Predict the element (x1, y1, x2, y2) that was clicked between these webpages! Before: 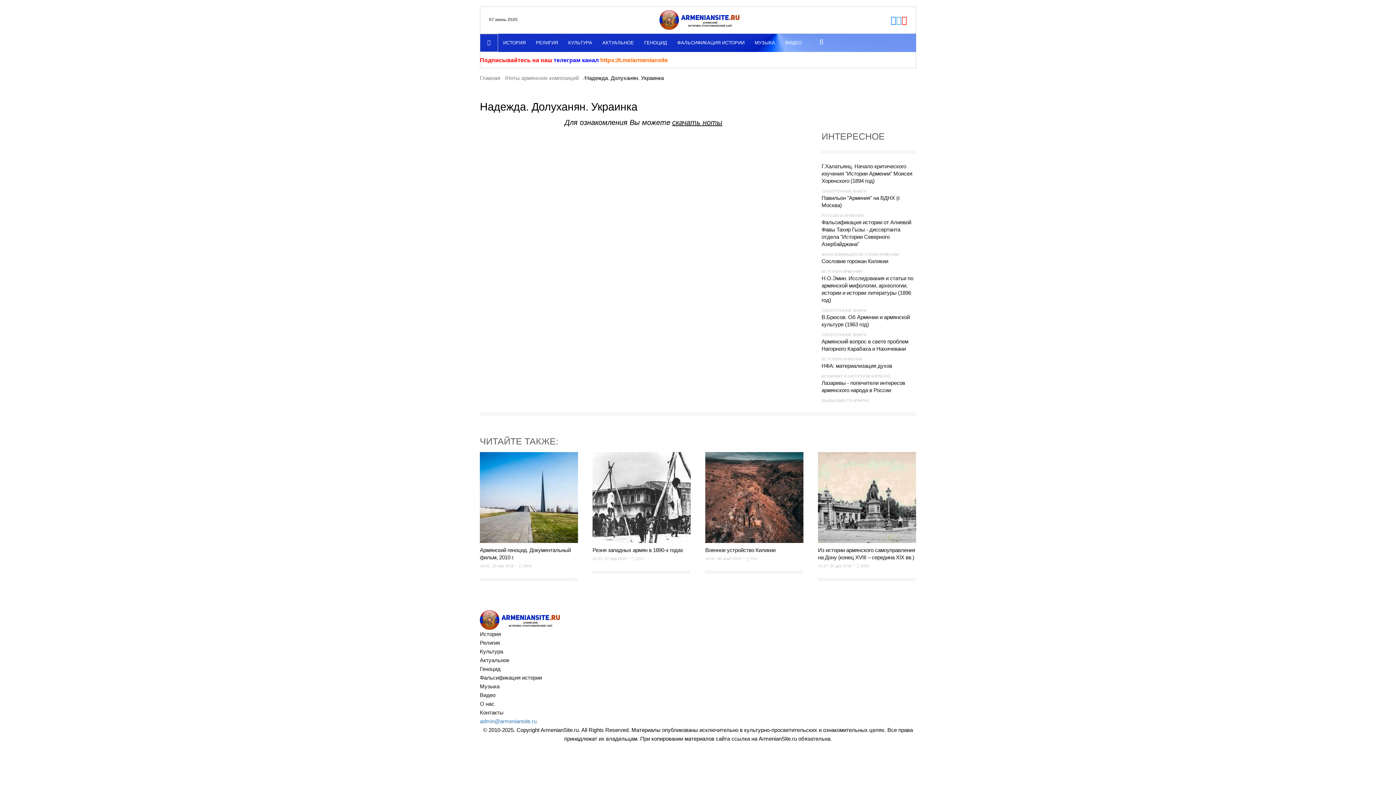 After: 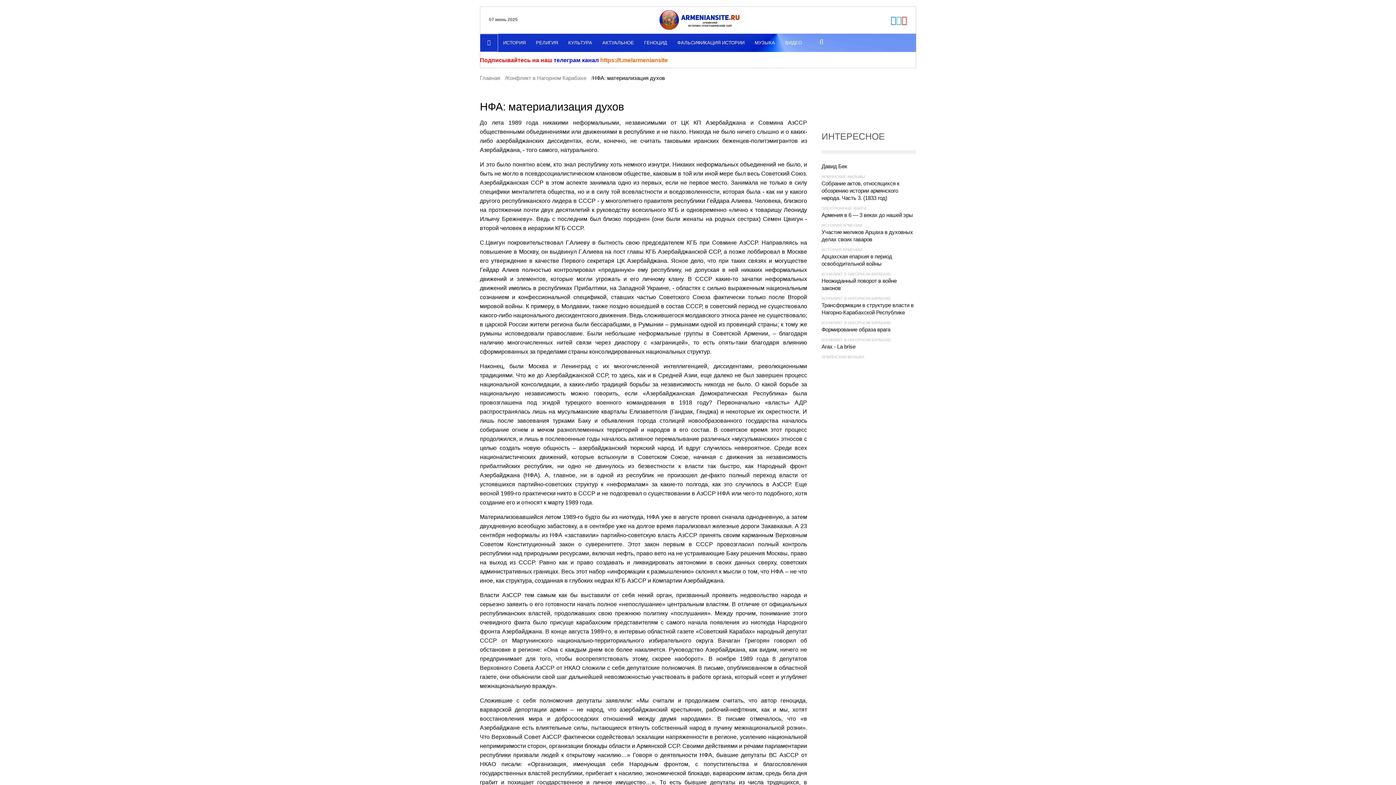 Action: bbox: (821, 362, 892, 369) label: НФА: материализация духов